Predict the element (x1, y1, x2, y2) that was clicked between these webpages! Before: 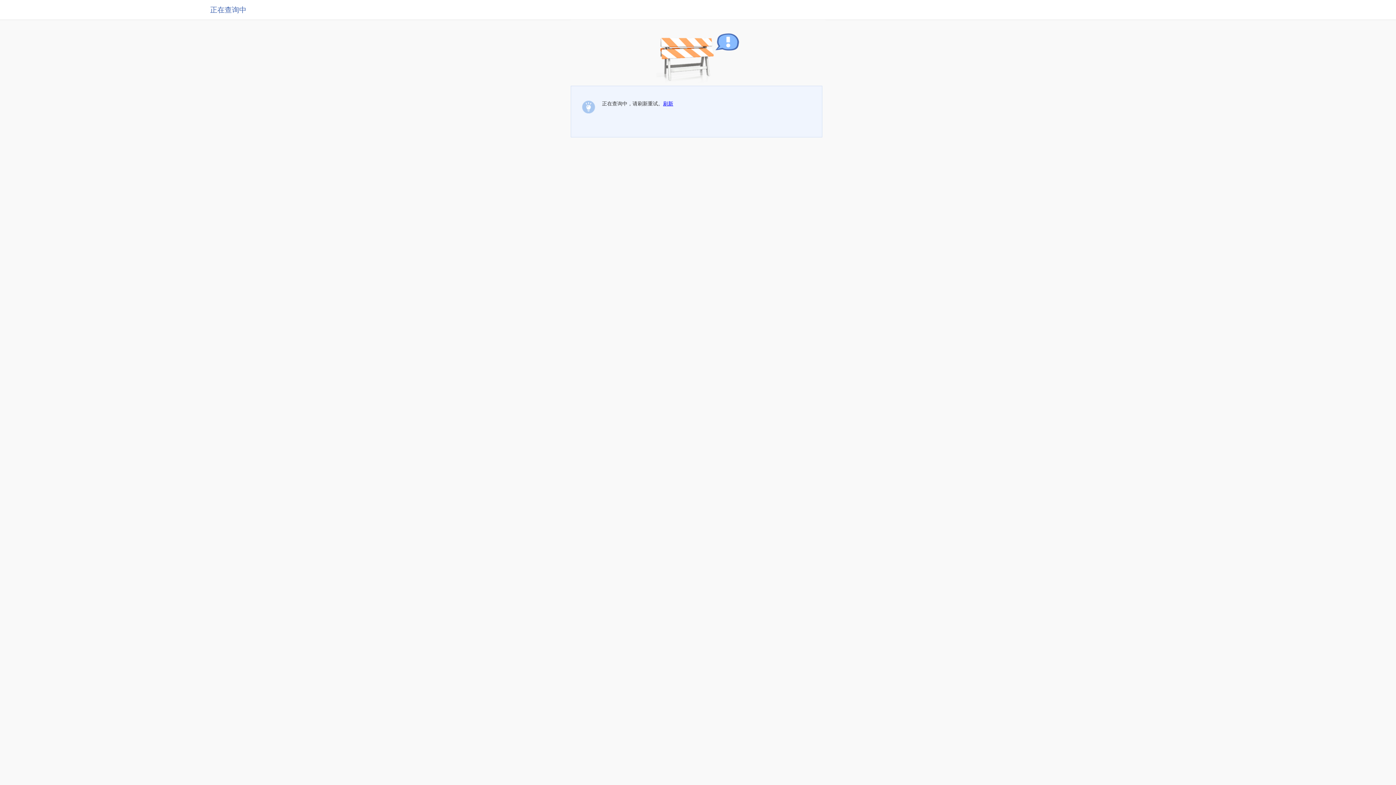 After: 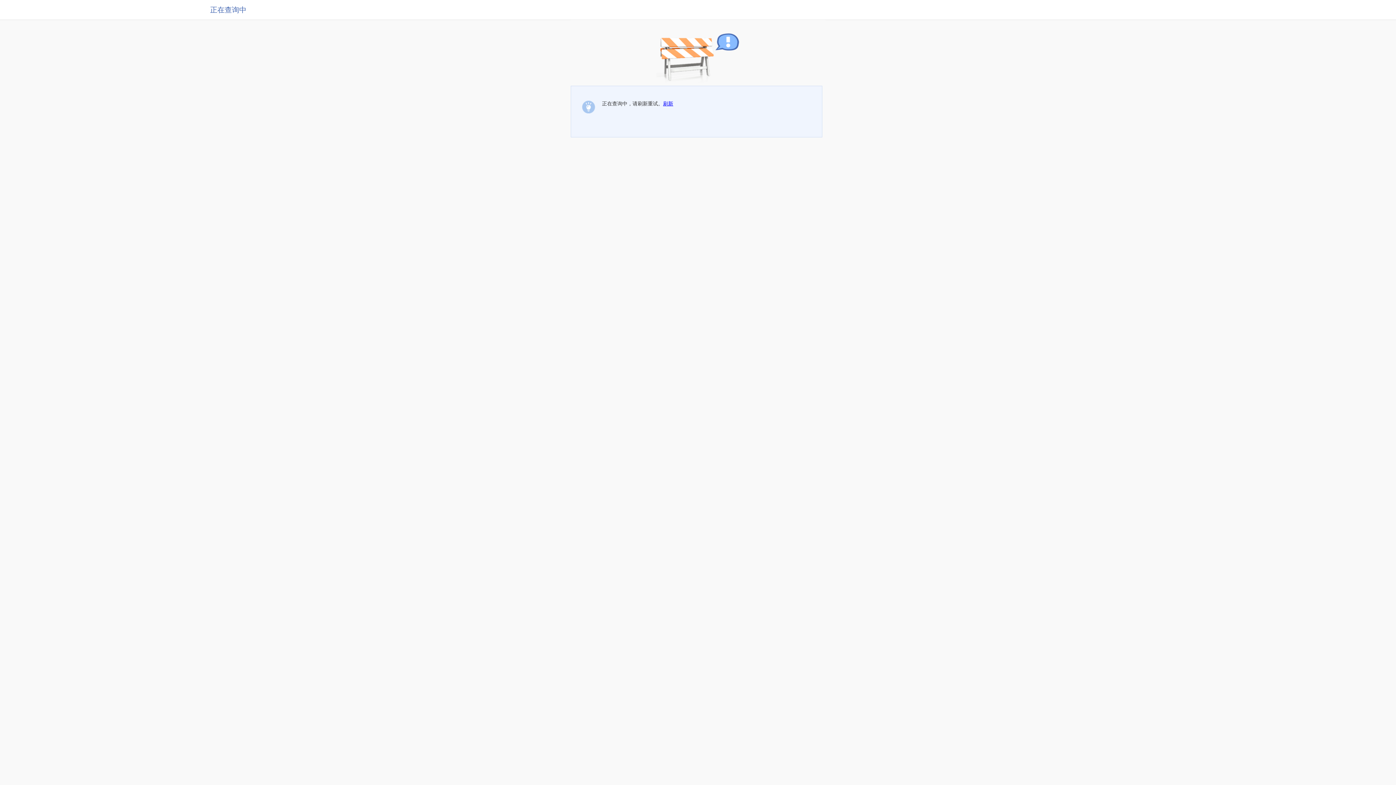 Action: label: 刷新 bbox: (663, 100, 673, 106)